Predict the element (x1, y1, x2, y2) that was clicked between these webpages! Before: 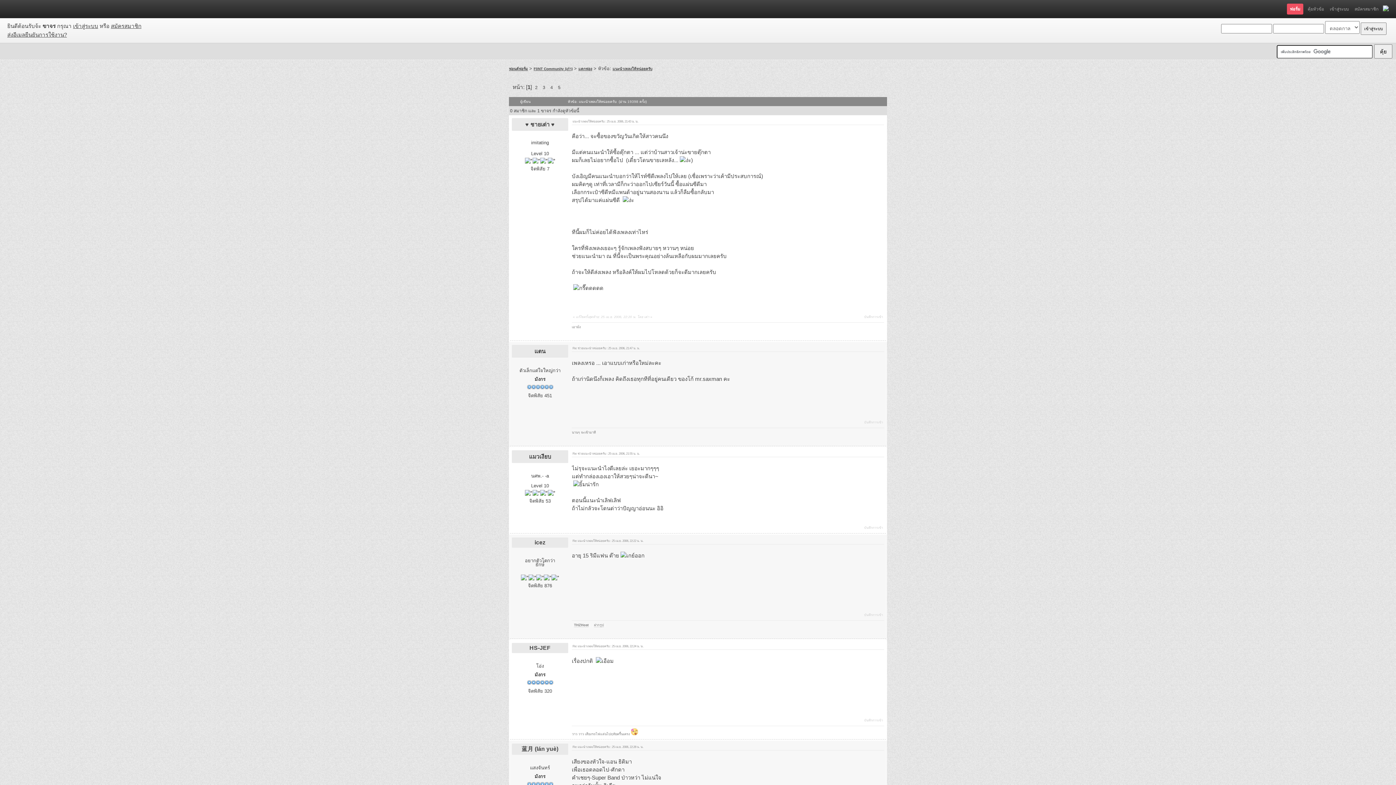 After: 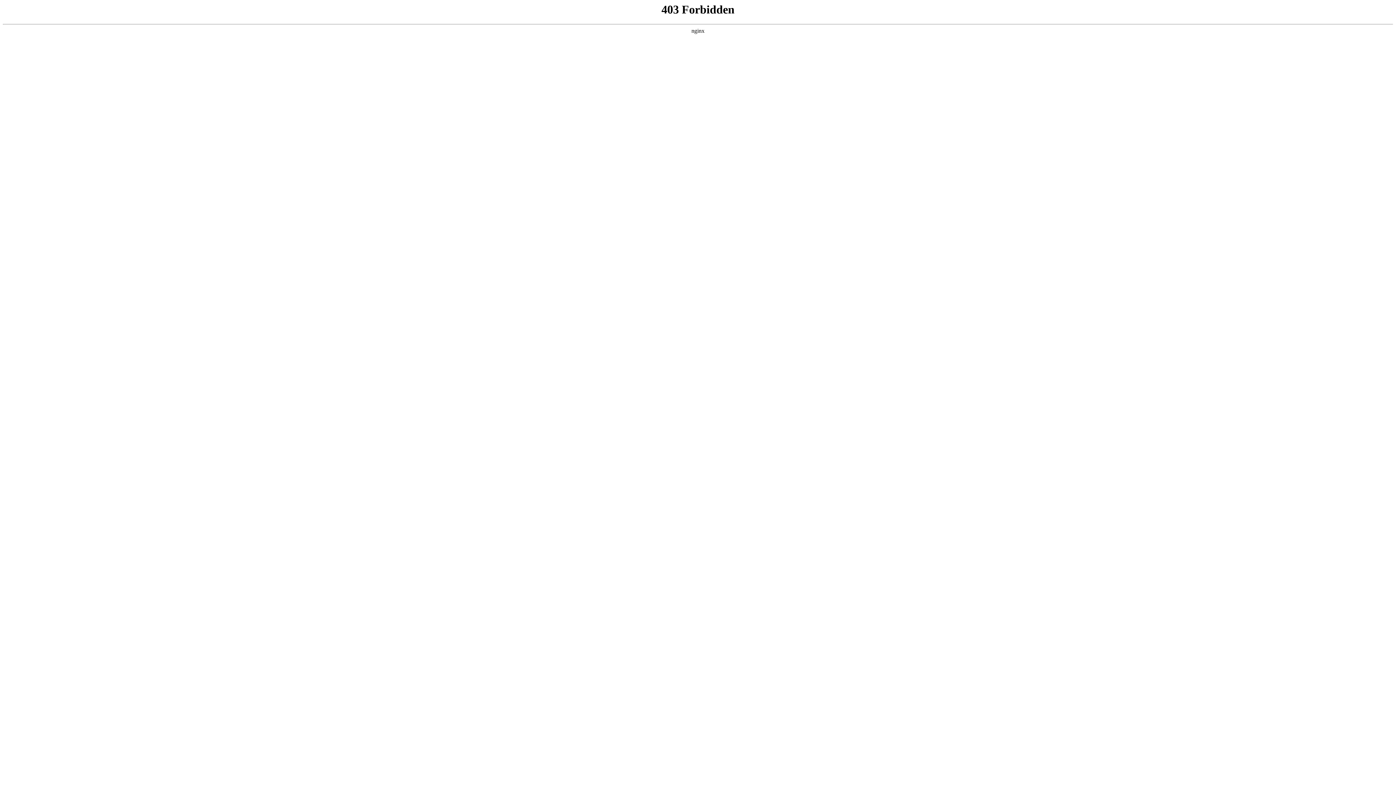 Action: bbox: (572, 119, 638, 123) label: แนะนำเพลงให้หน่อยครับ : 25 เม.ย. 2006, 21:43 น.